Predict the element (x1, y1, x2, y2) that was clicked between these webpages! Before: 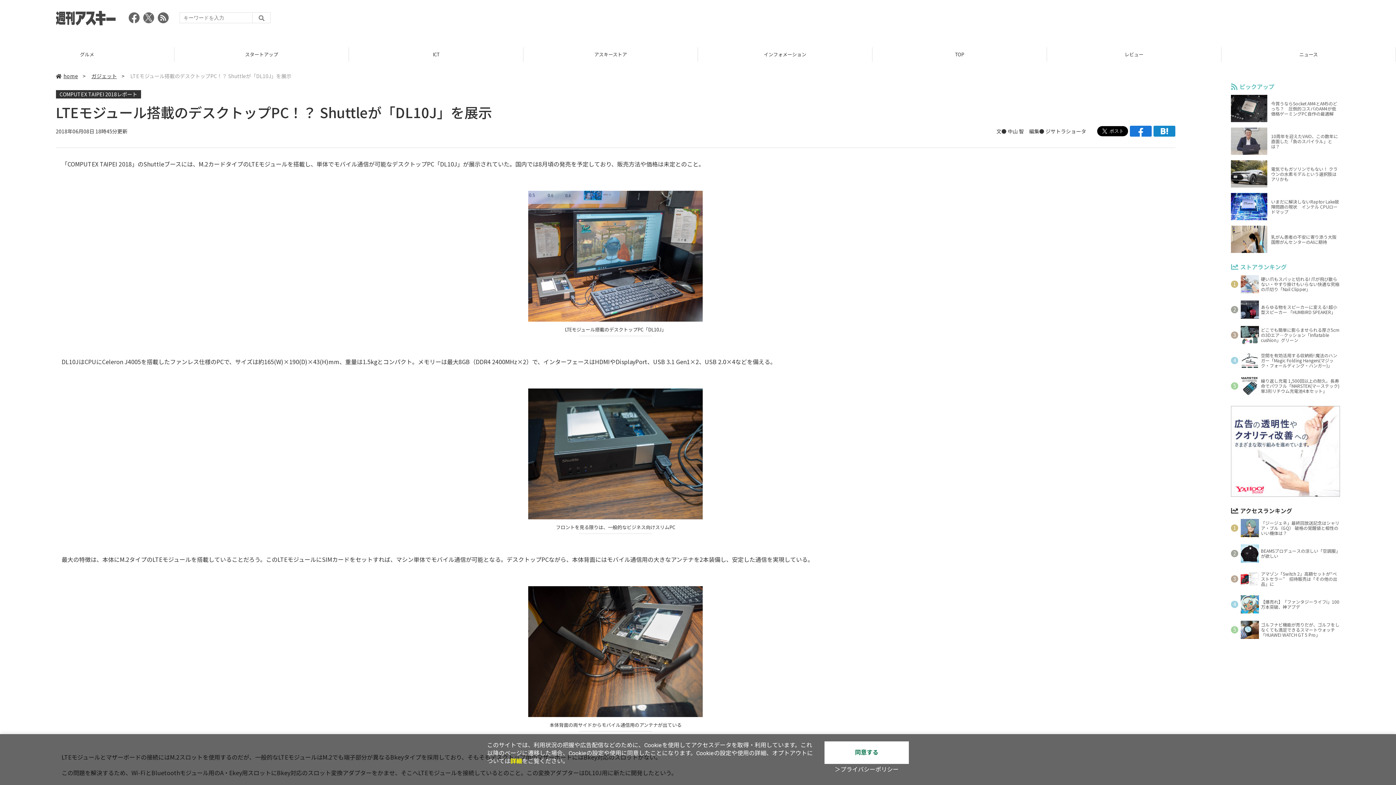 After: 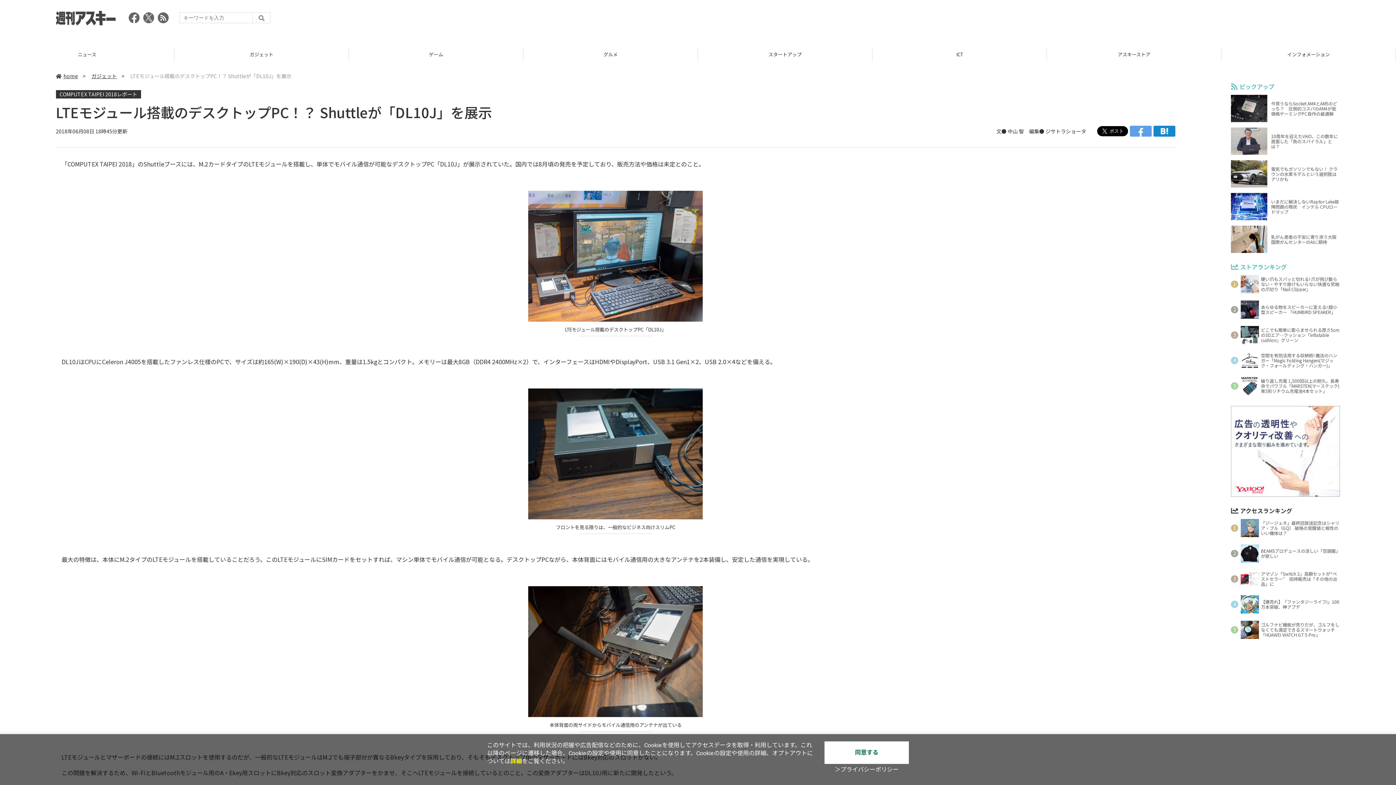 Action: bbox: (1130, 125, 1151, 136)